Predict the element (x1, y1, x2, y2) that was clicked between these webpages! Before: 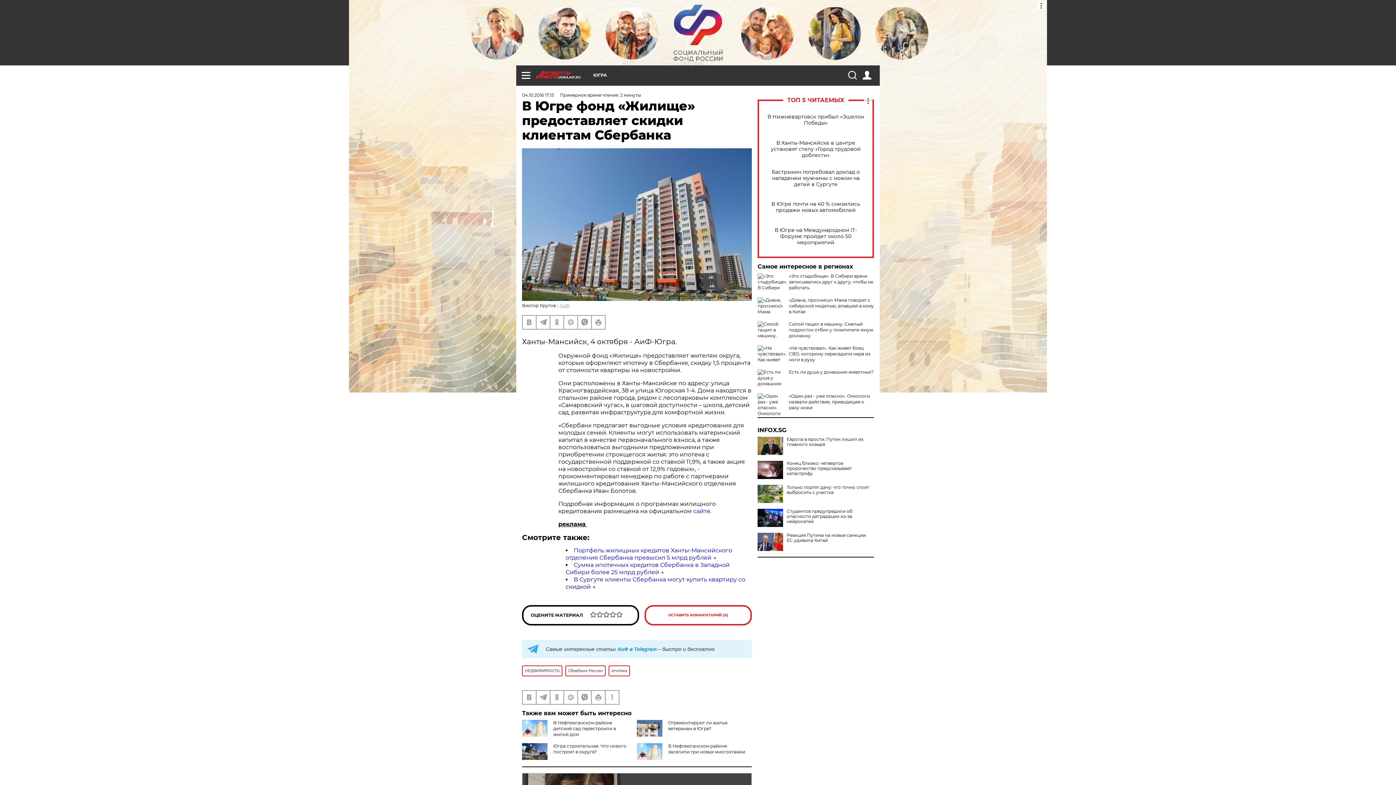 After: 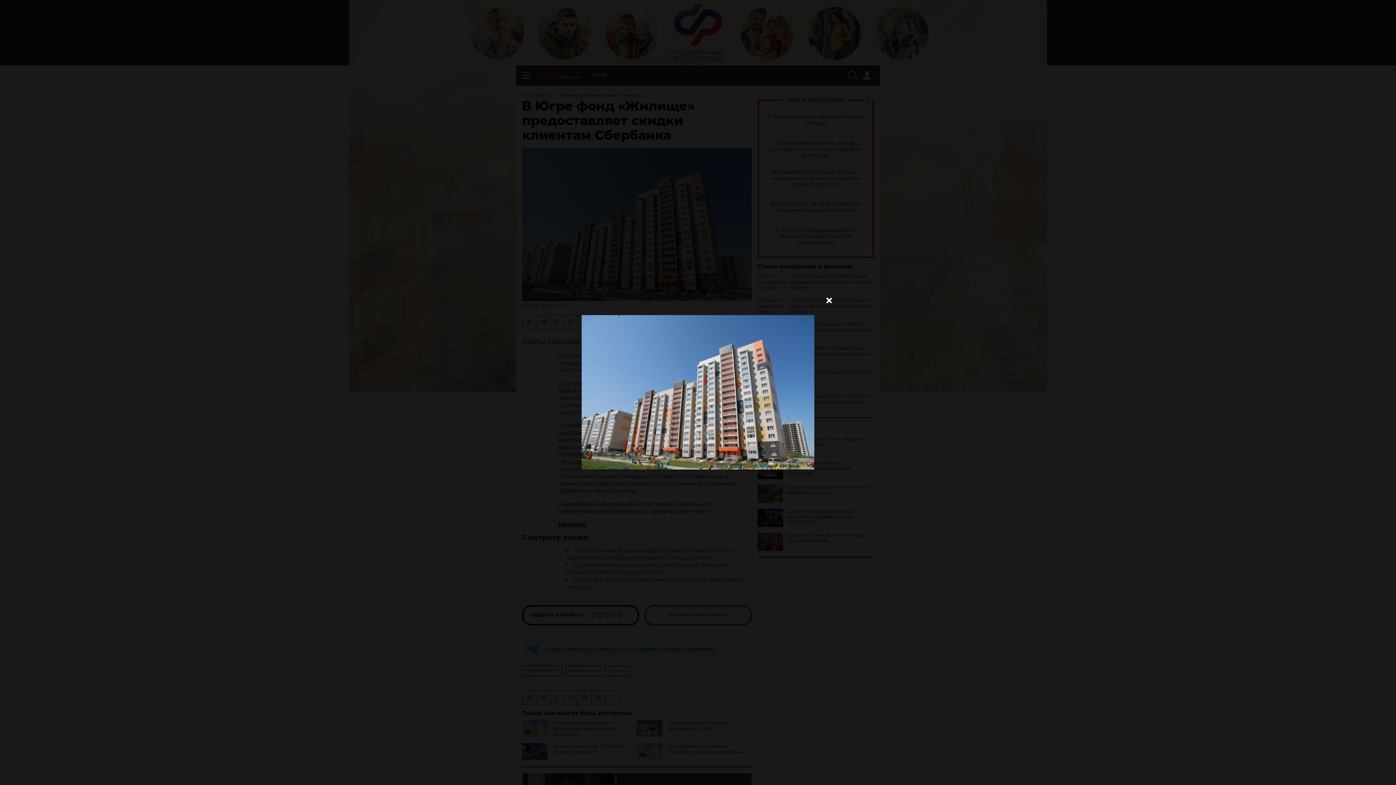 Action: bbox: (522, 148, 752, 300)